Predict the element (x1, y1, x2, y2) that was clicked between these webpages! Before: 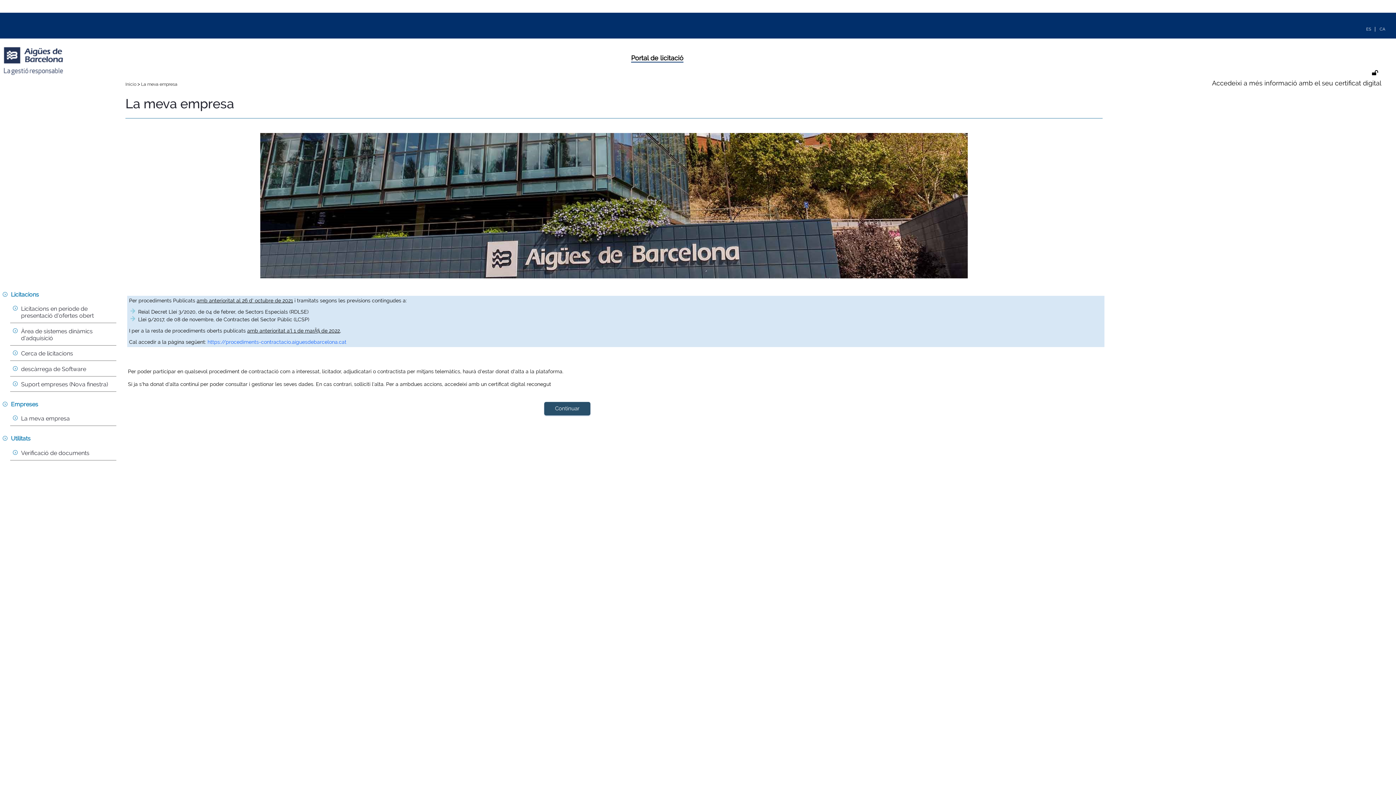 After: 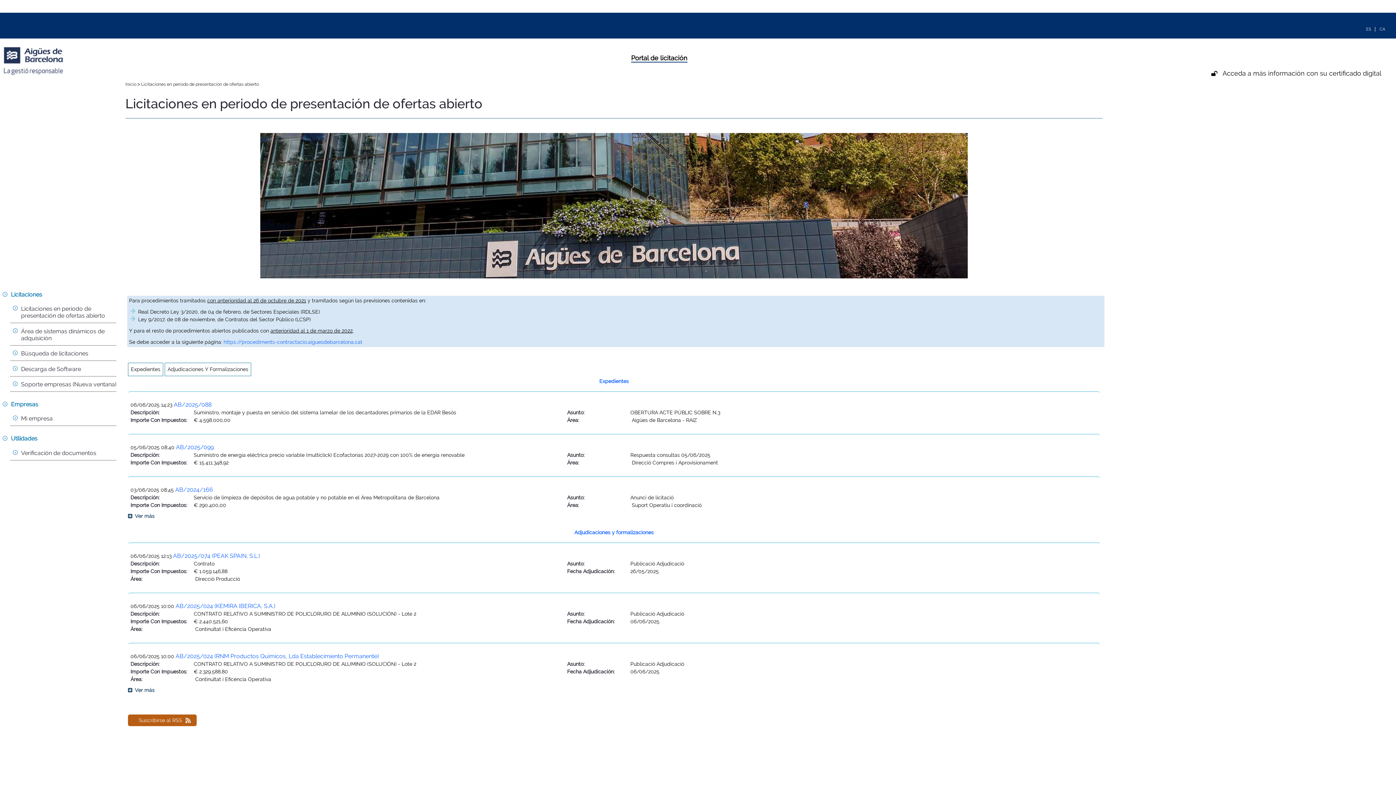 Action: bbox: (1362, 25, 1375, 31)